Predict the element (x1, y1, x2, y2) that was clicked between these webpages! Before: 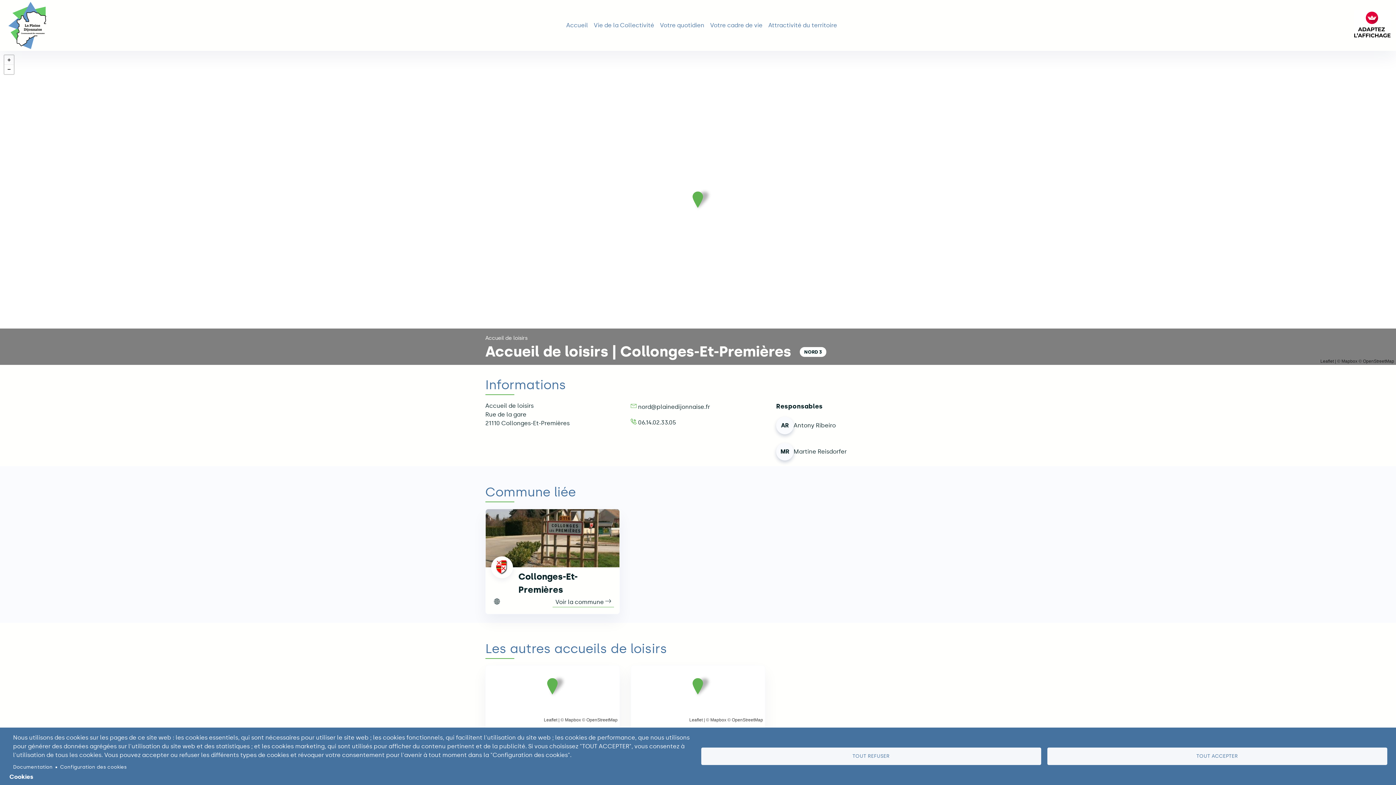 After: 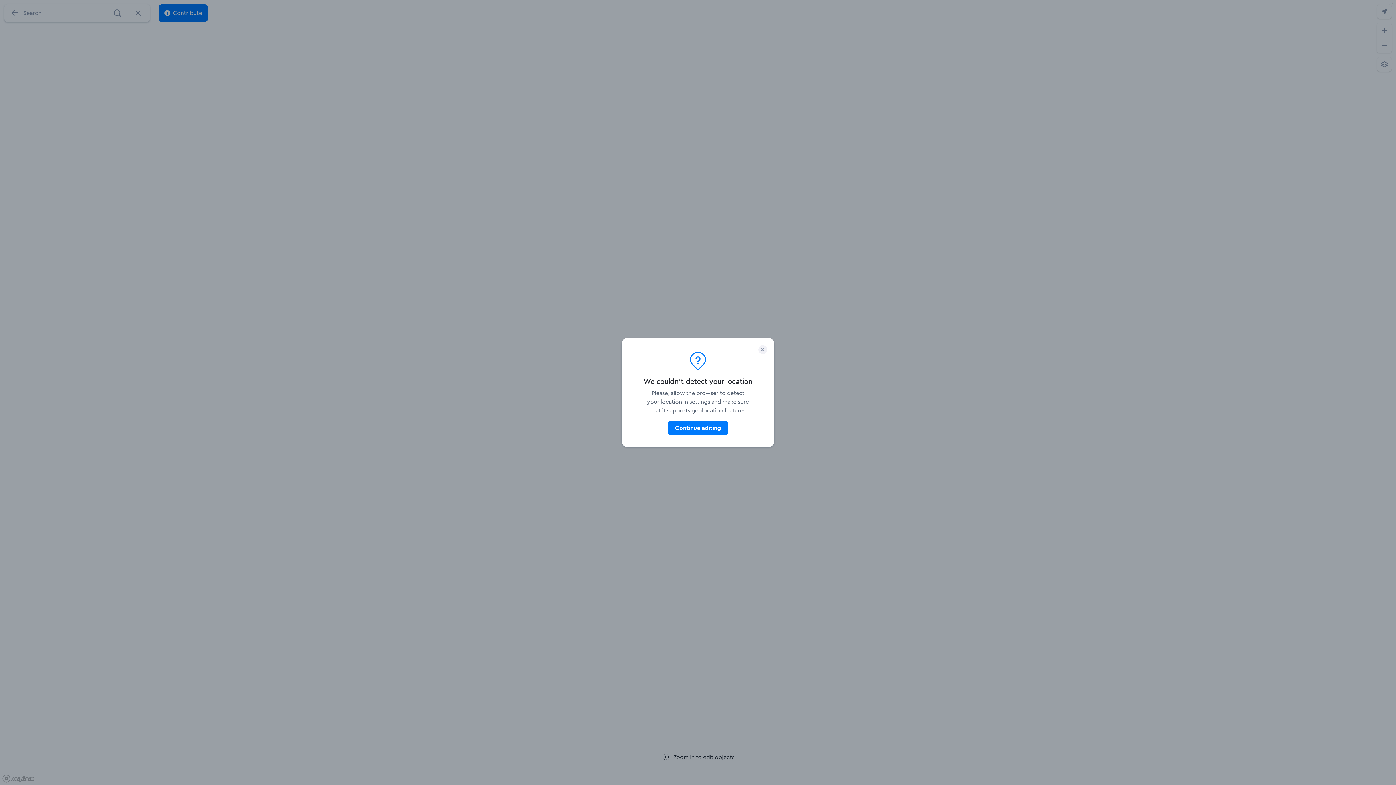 Action: label: Mapbox bbox: (710, 717, 726, 723)